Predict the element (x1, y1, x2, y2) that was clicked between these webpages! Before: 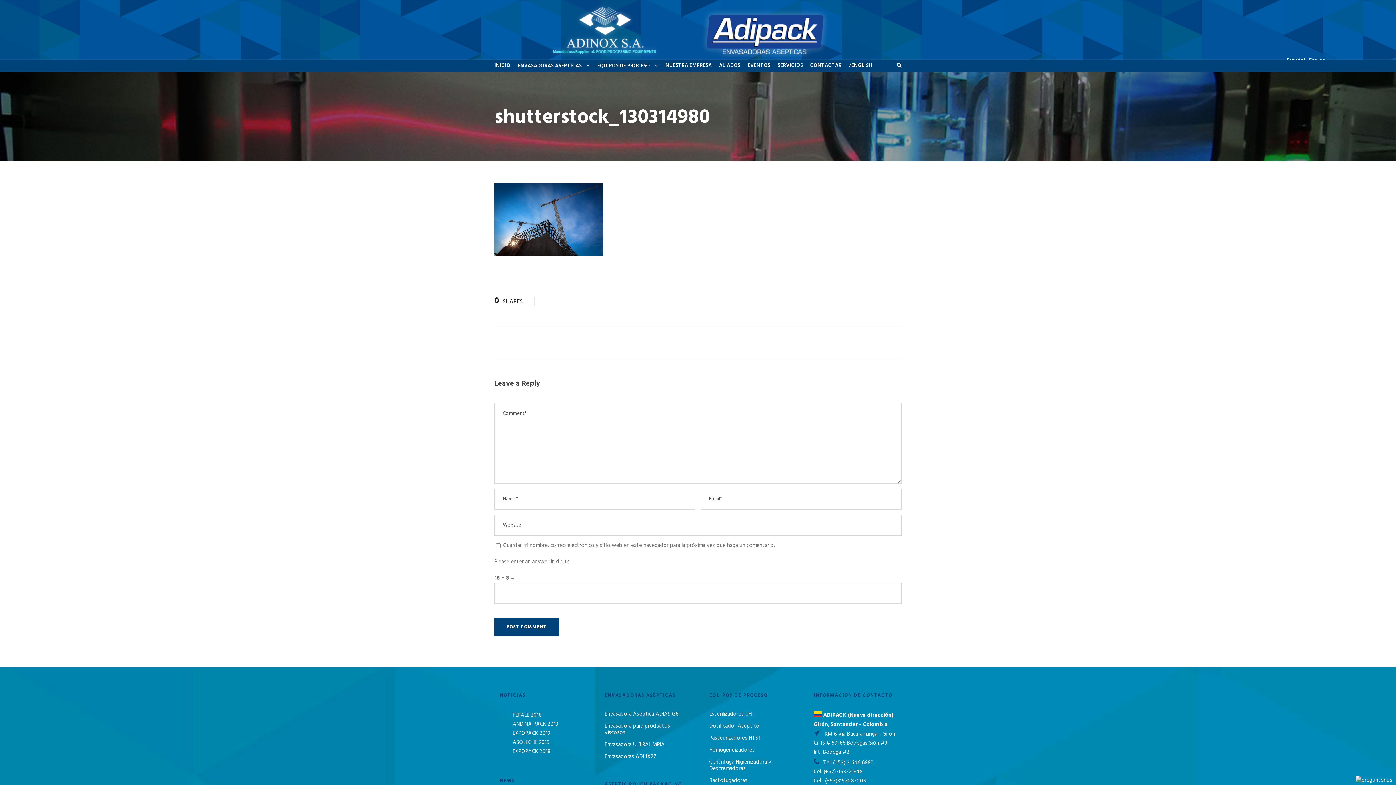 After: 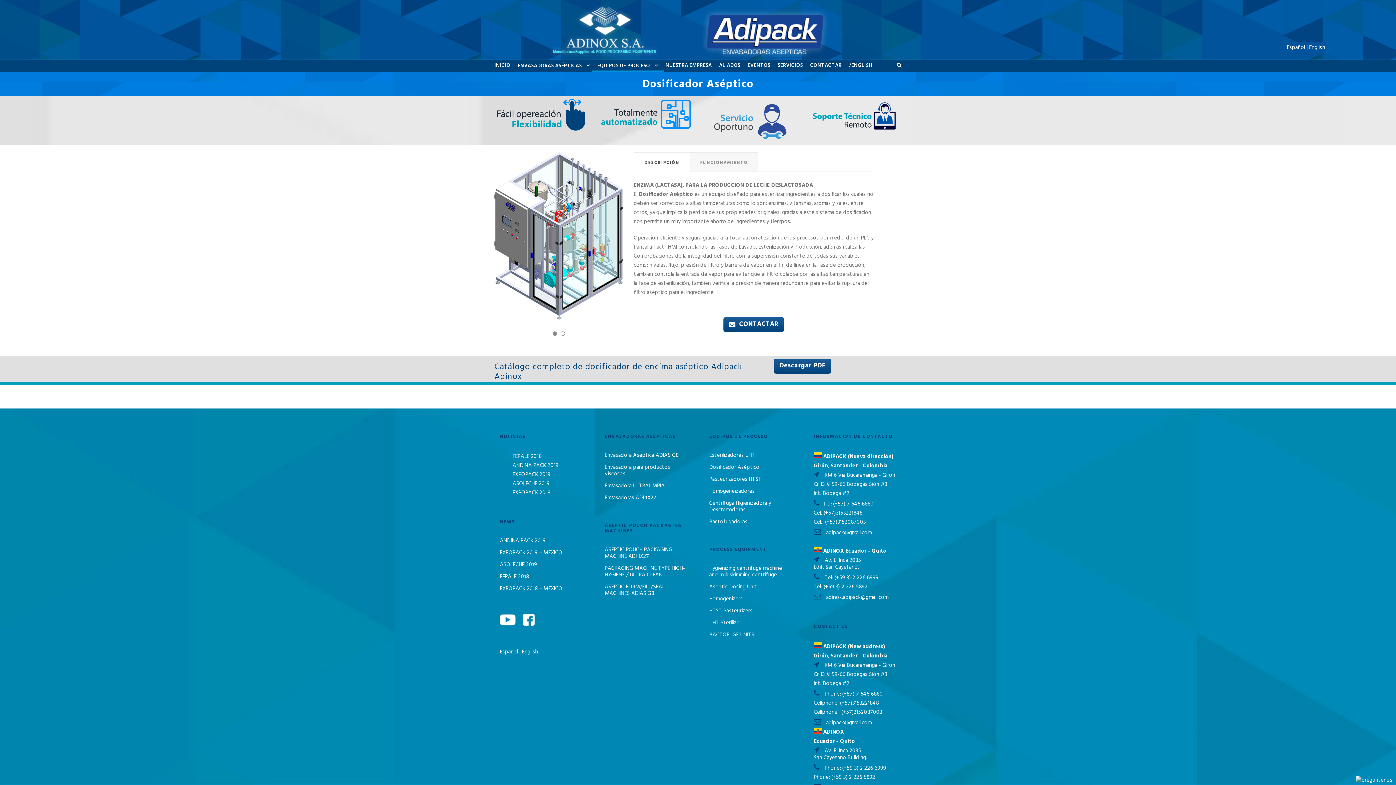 Action: bbox: (709, 722, 759, 731) label: Dosificador Aséptico